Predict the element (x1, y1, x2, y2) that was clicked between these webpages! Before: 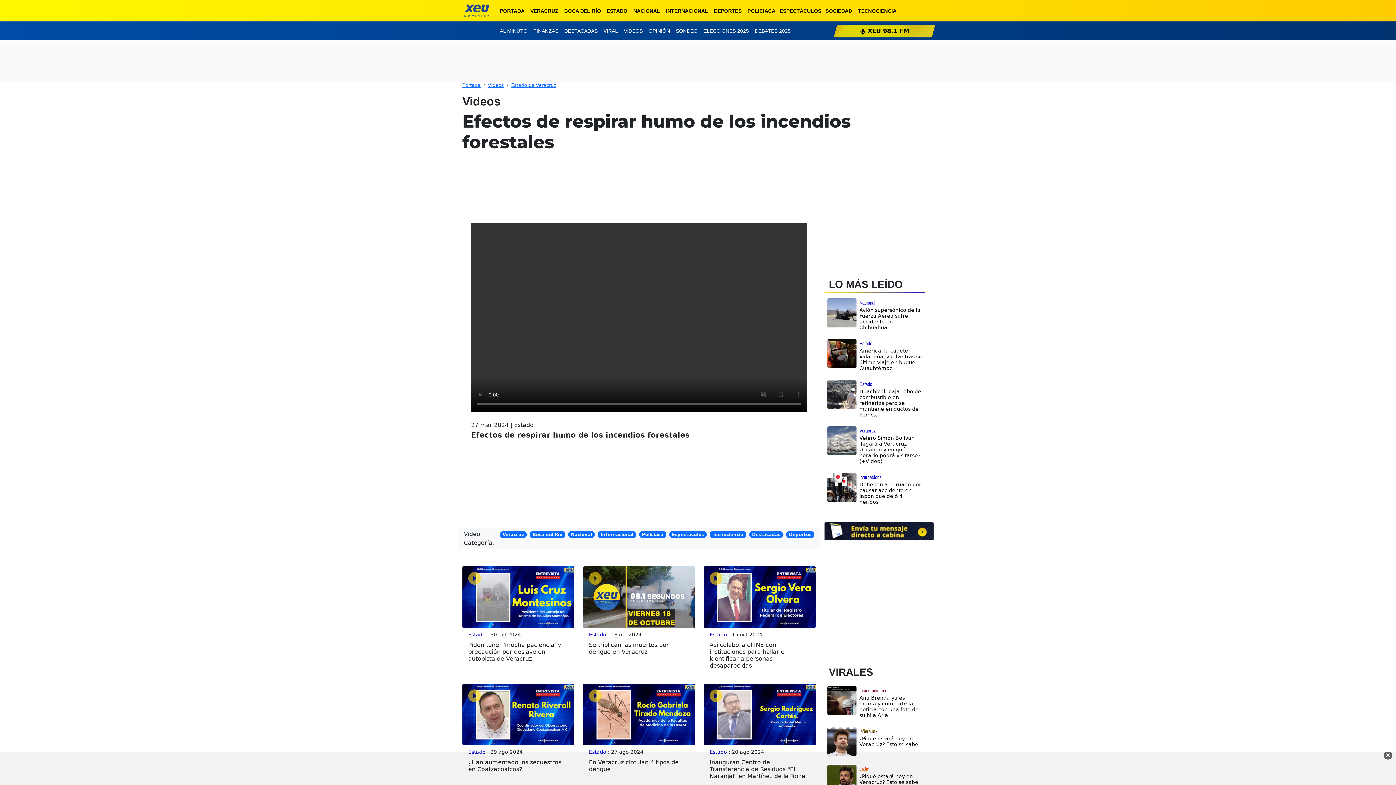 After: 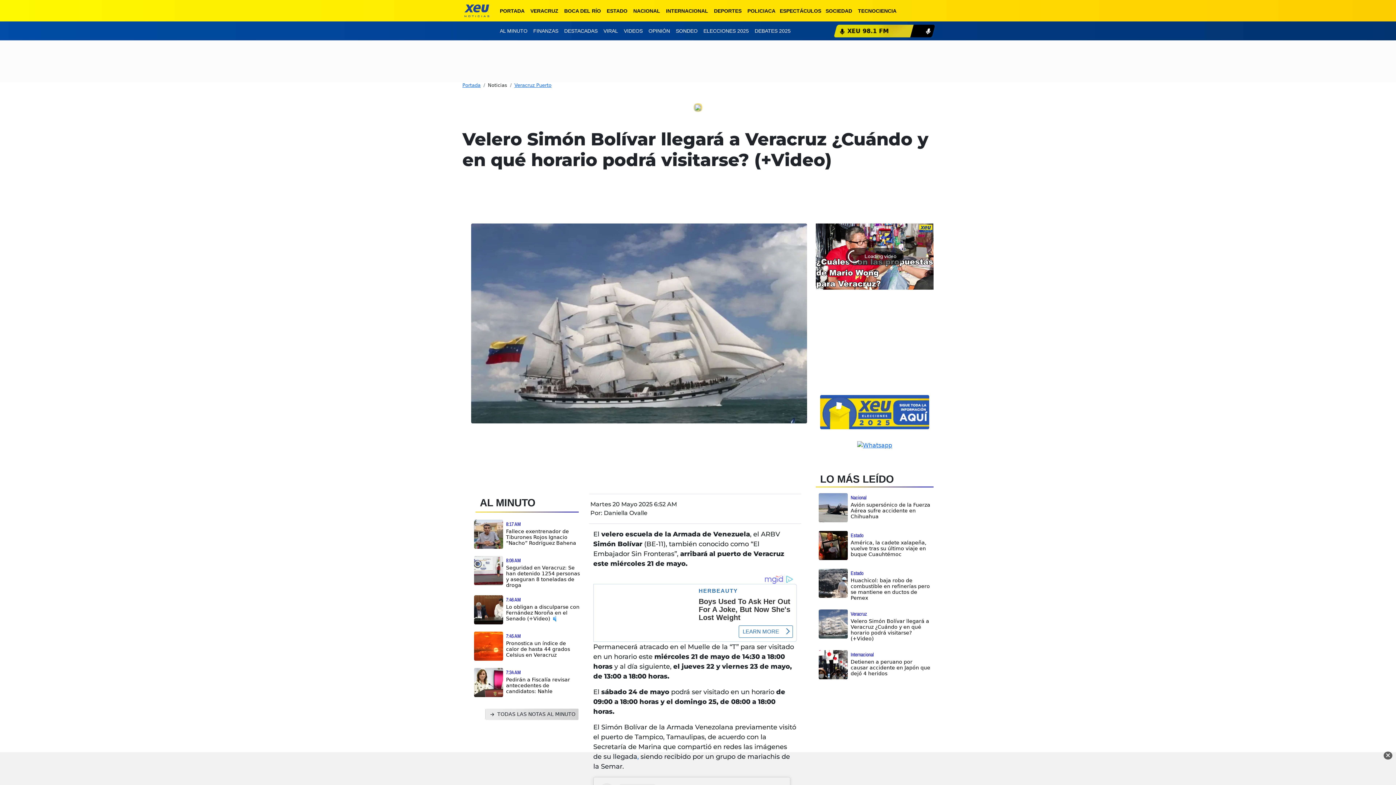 Action: bbox: (859, 435, 922, 464) label: Velero Simón Bolívar llegará a Veracruz ¿Cuándo y en qué horario podrá visitarse? (+Video)